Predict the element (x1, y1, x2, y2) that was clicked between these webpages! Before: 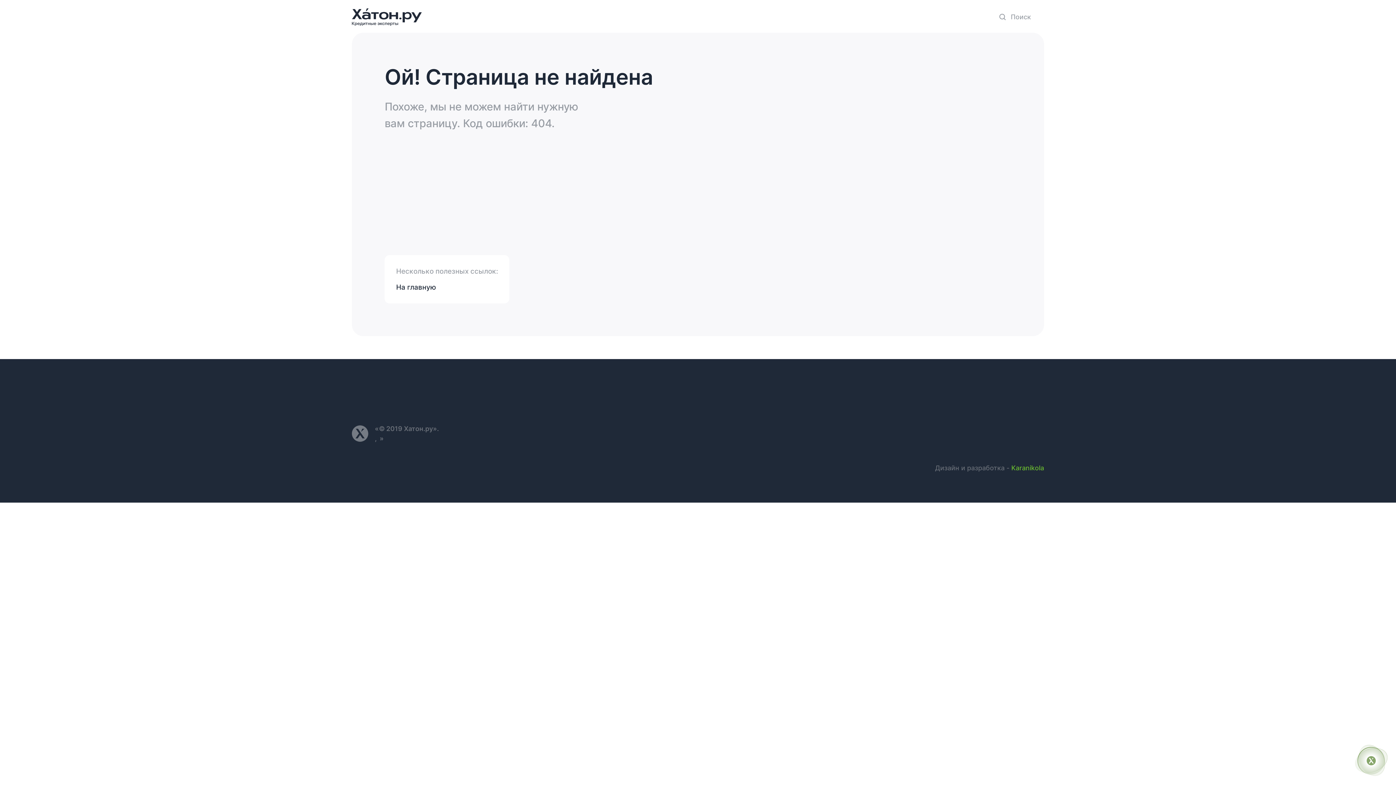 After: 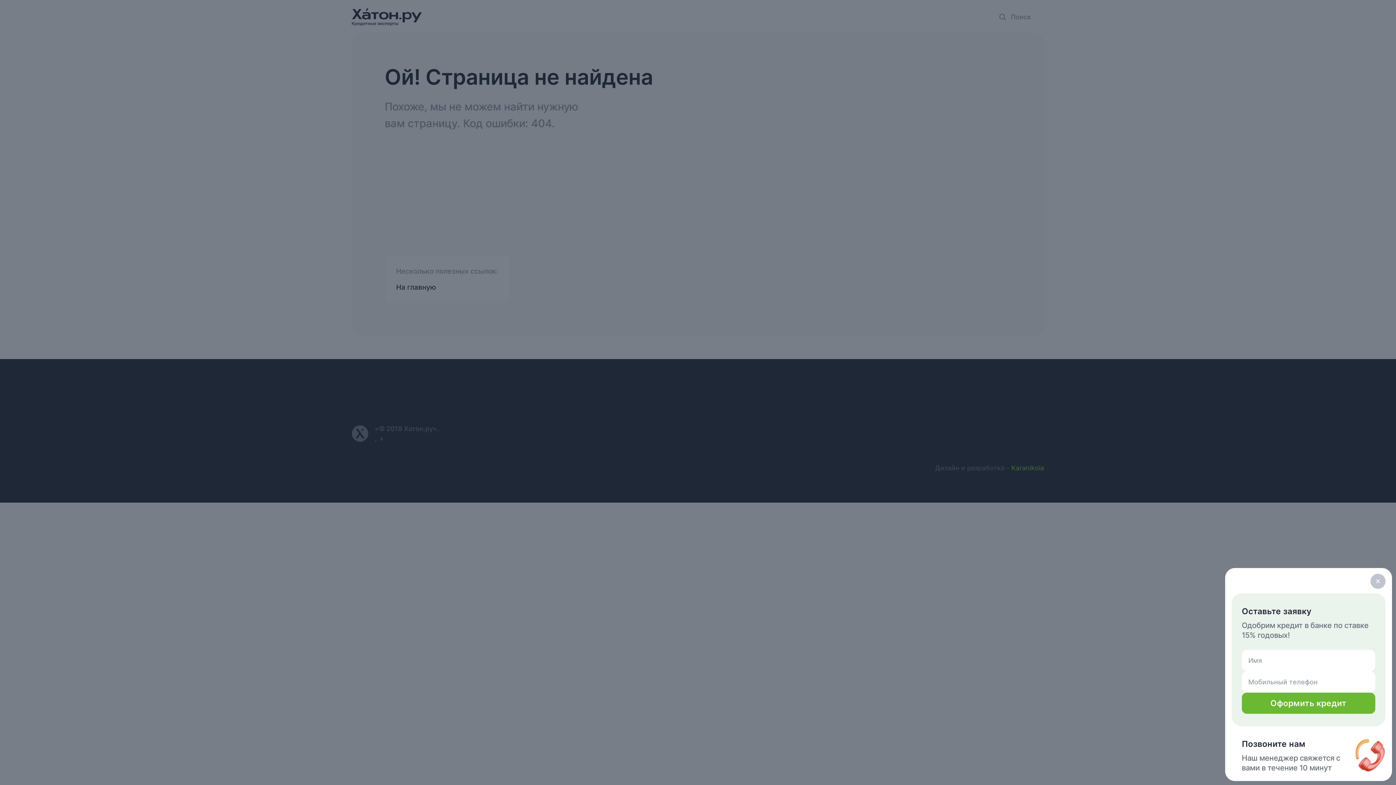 Action: bbox: (1355, 744, 1388, 777)